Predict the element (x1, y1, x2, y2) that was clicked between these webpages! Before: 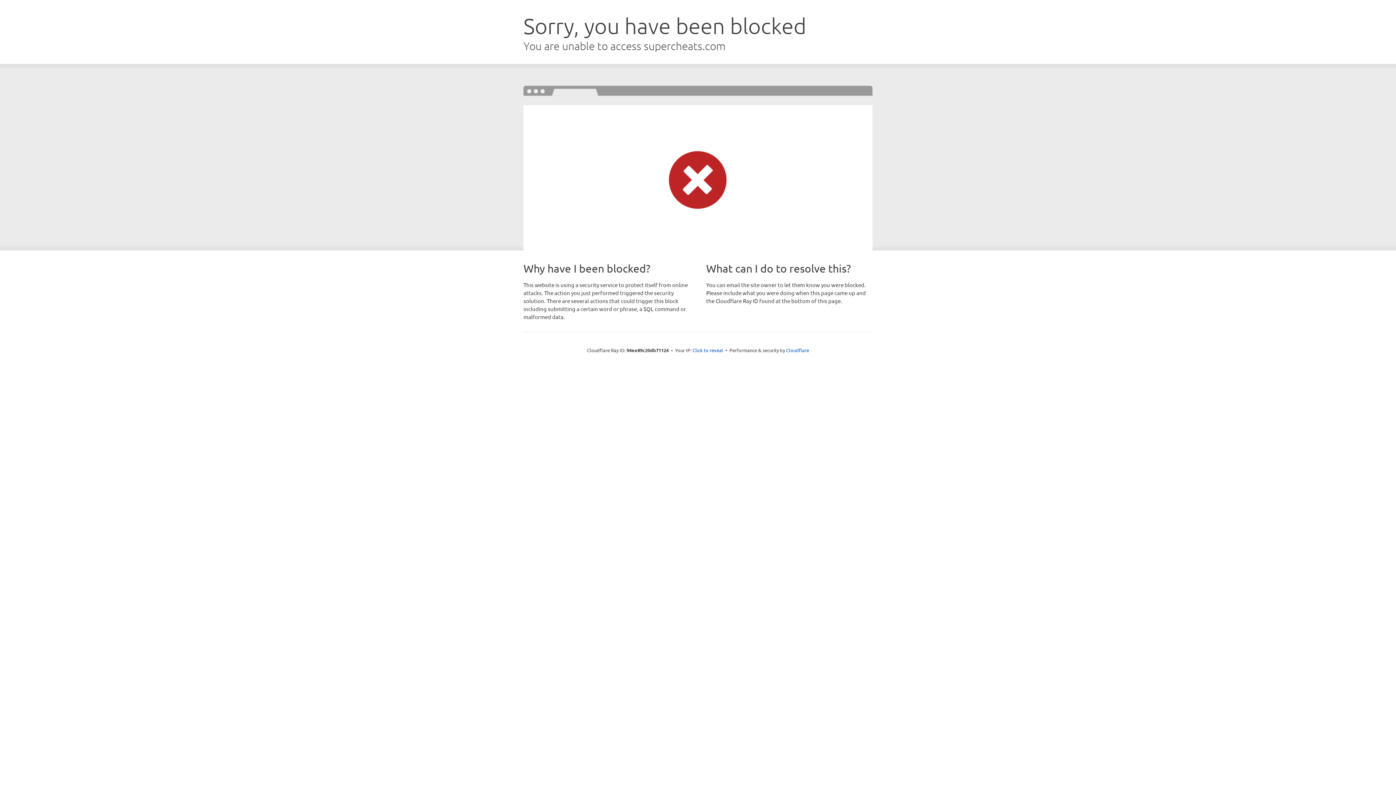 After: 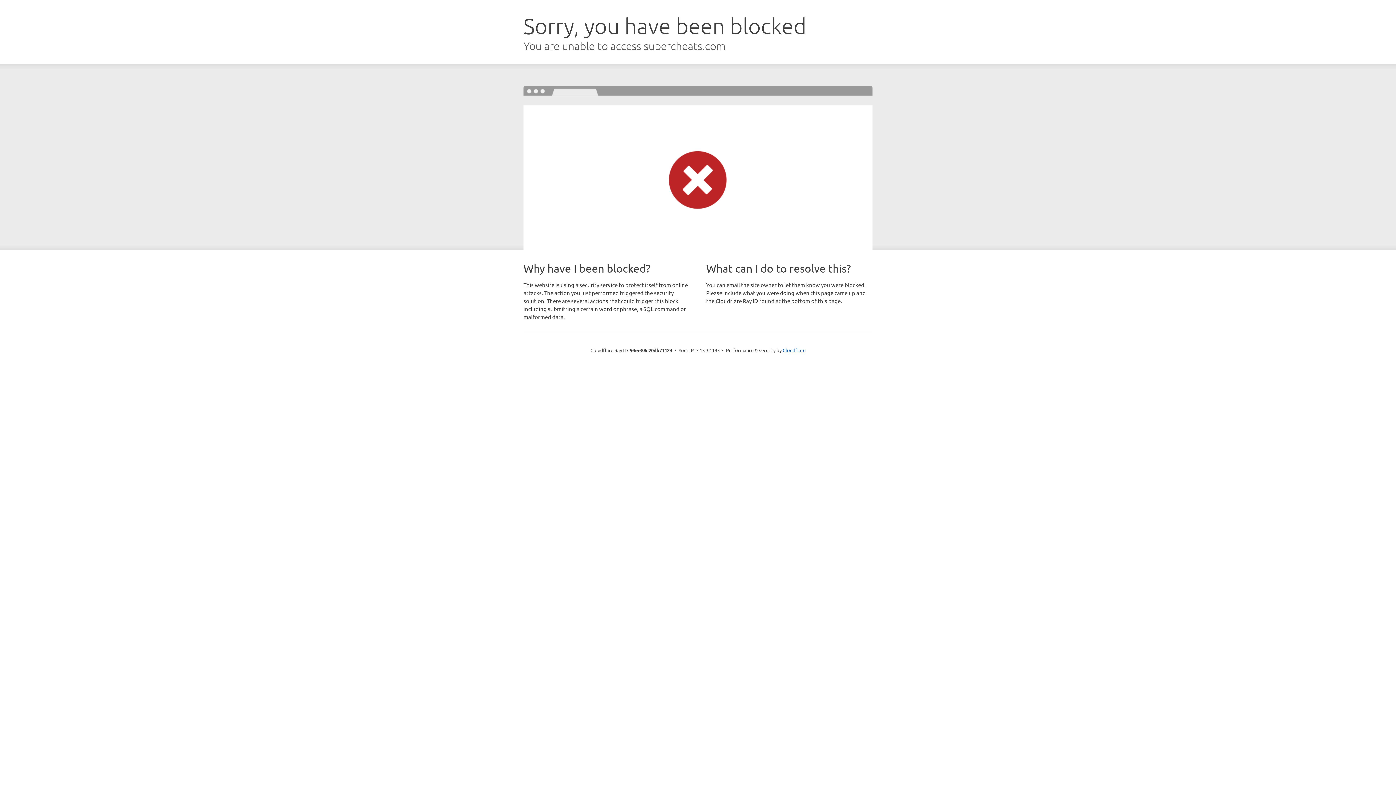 Action: bbox: (692, 346, 723, 353) label: Click to reveal